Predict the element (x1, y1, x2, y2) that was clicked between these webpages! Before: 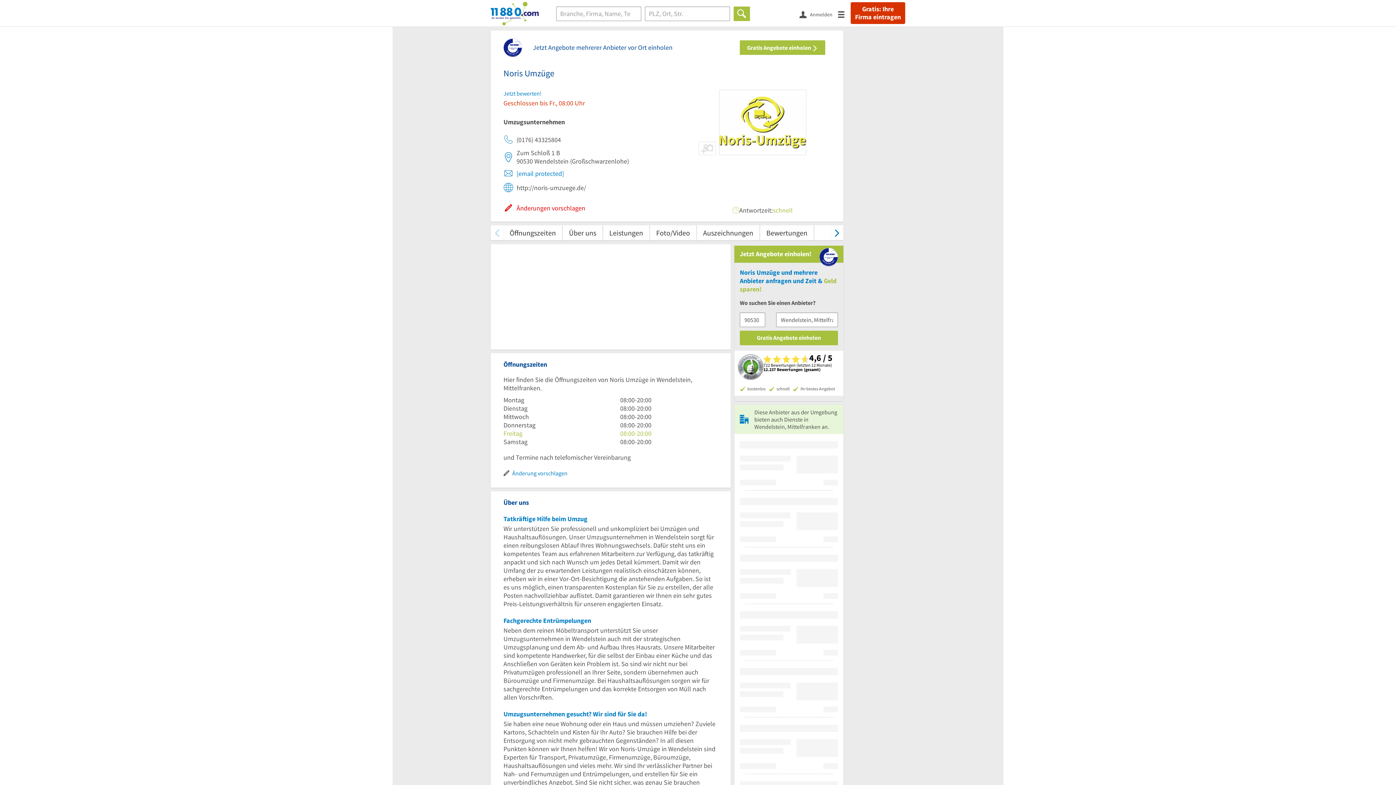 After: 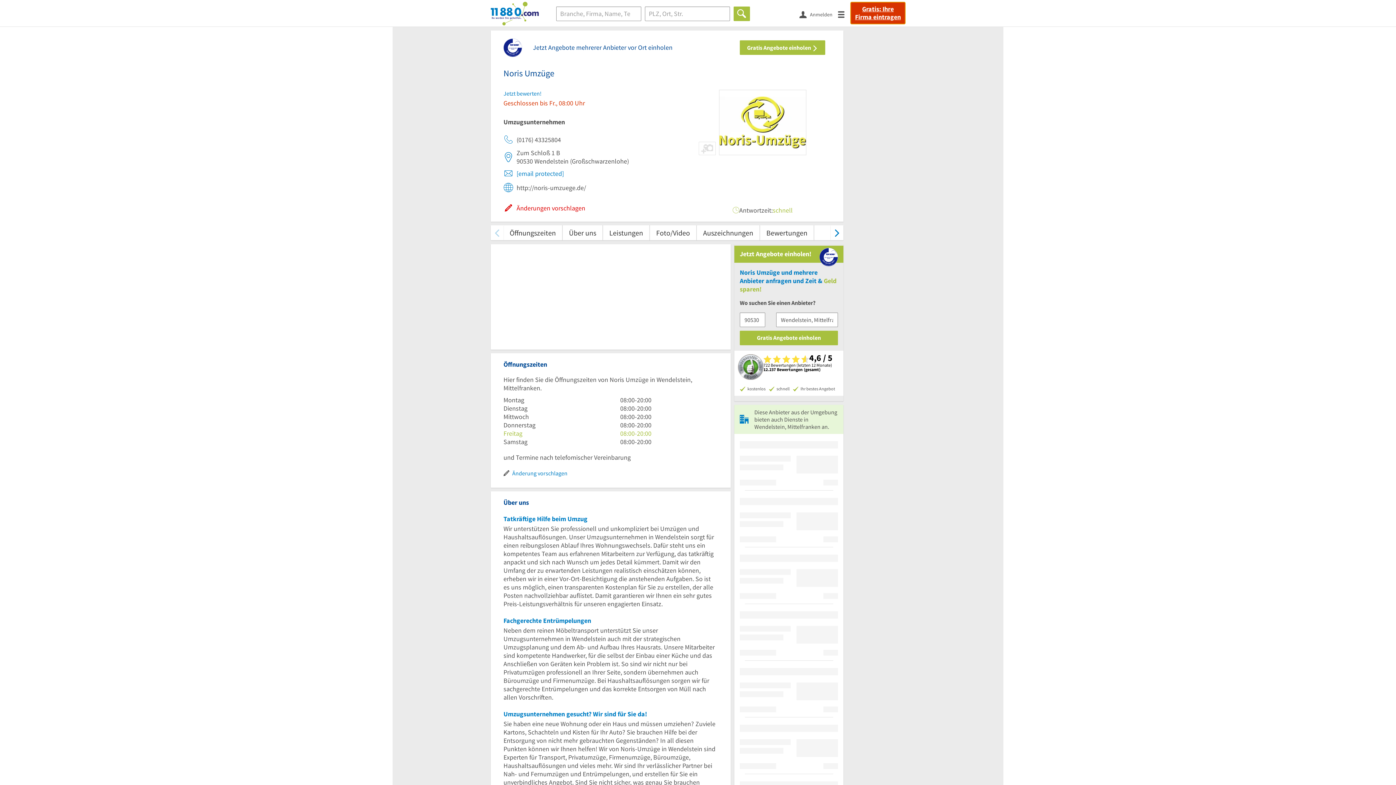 Action: label: Gratis: Ihre Firma eintragen bbox: (850, 2, 905, 24)